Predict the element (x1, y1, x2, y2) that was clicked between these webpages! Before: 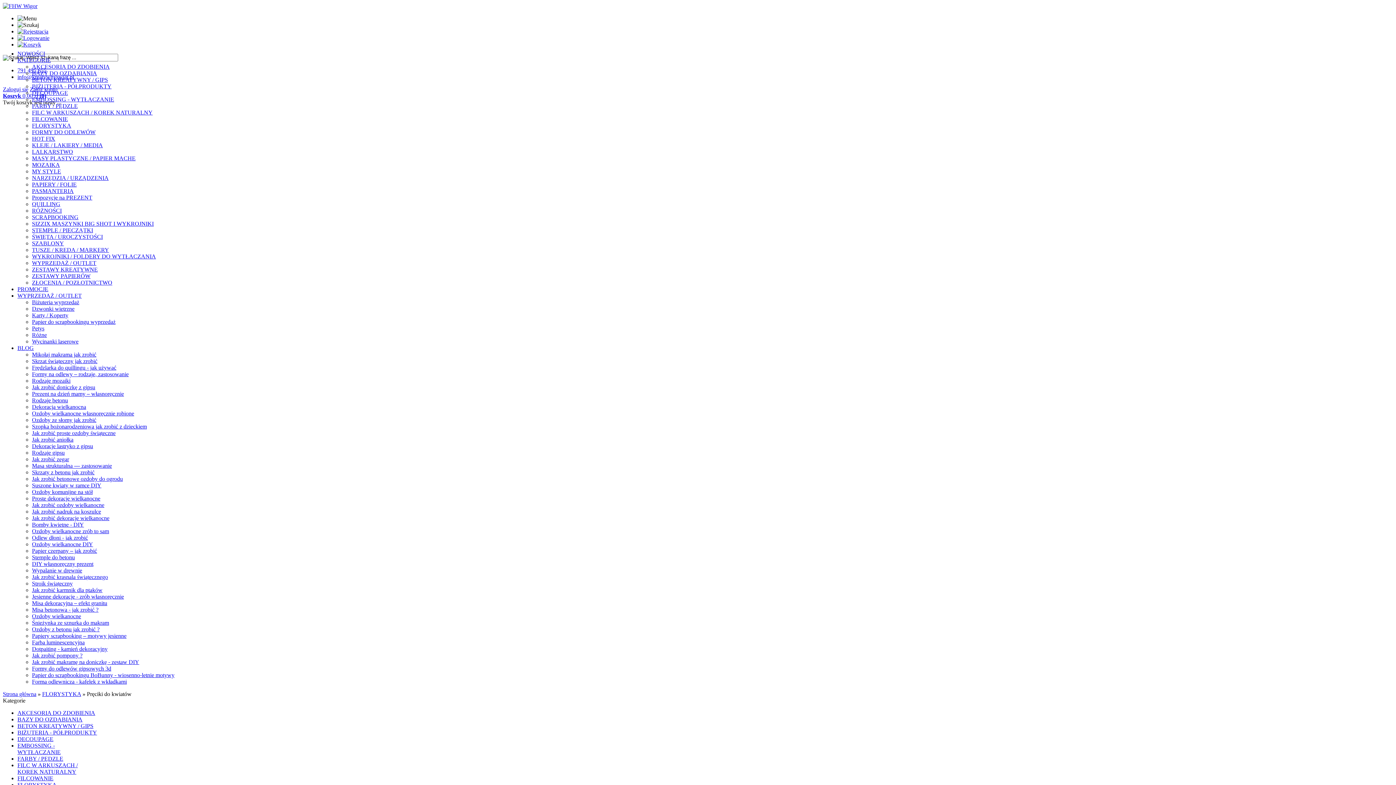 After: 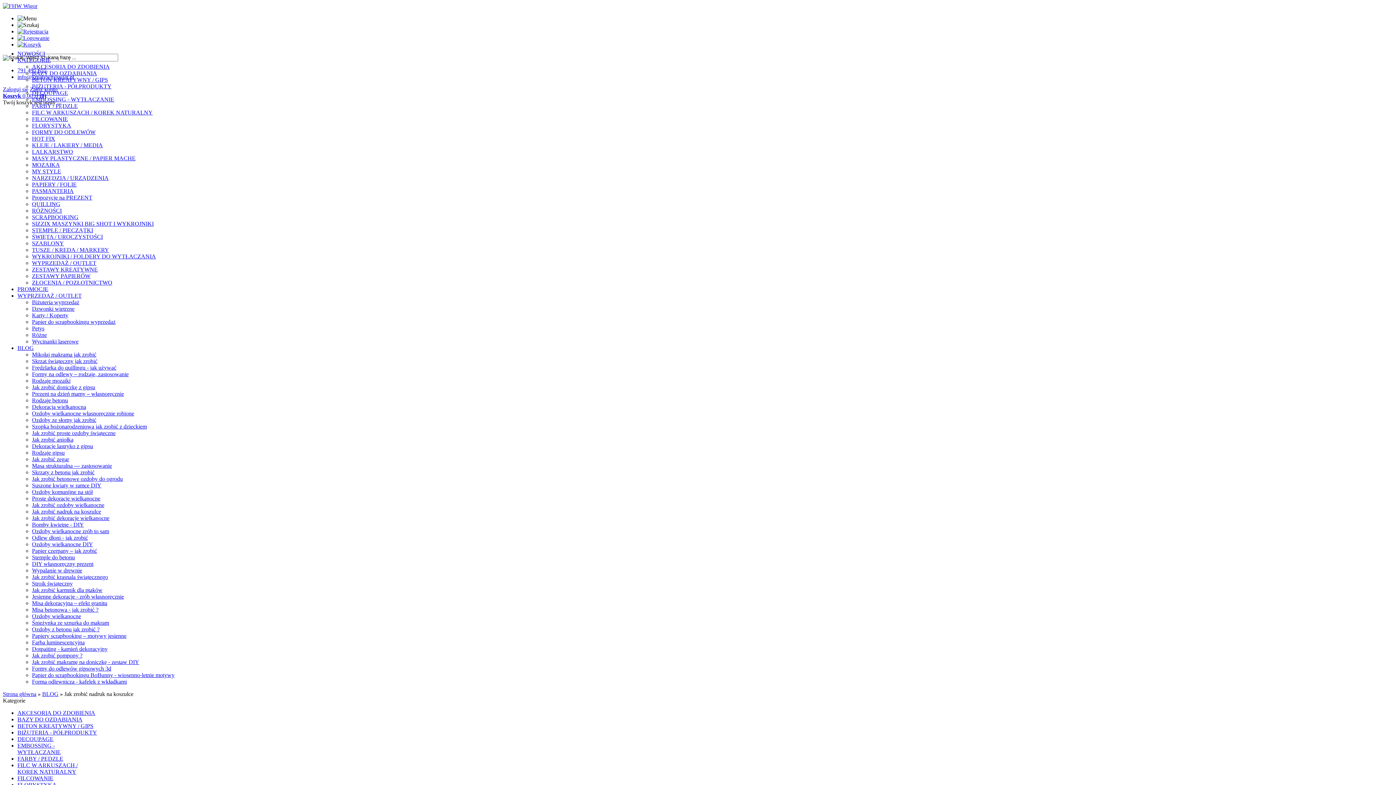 Action: bbox: (32, 508, 101, 514) label: Jak zrobić nadruk na koszulce